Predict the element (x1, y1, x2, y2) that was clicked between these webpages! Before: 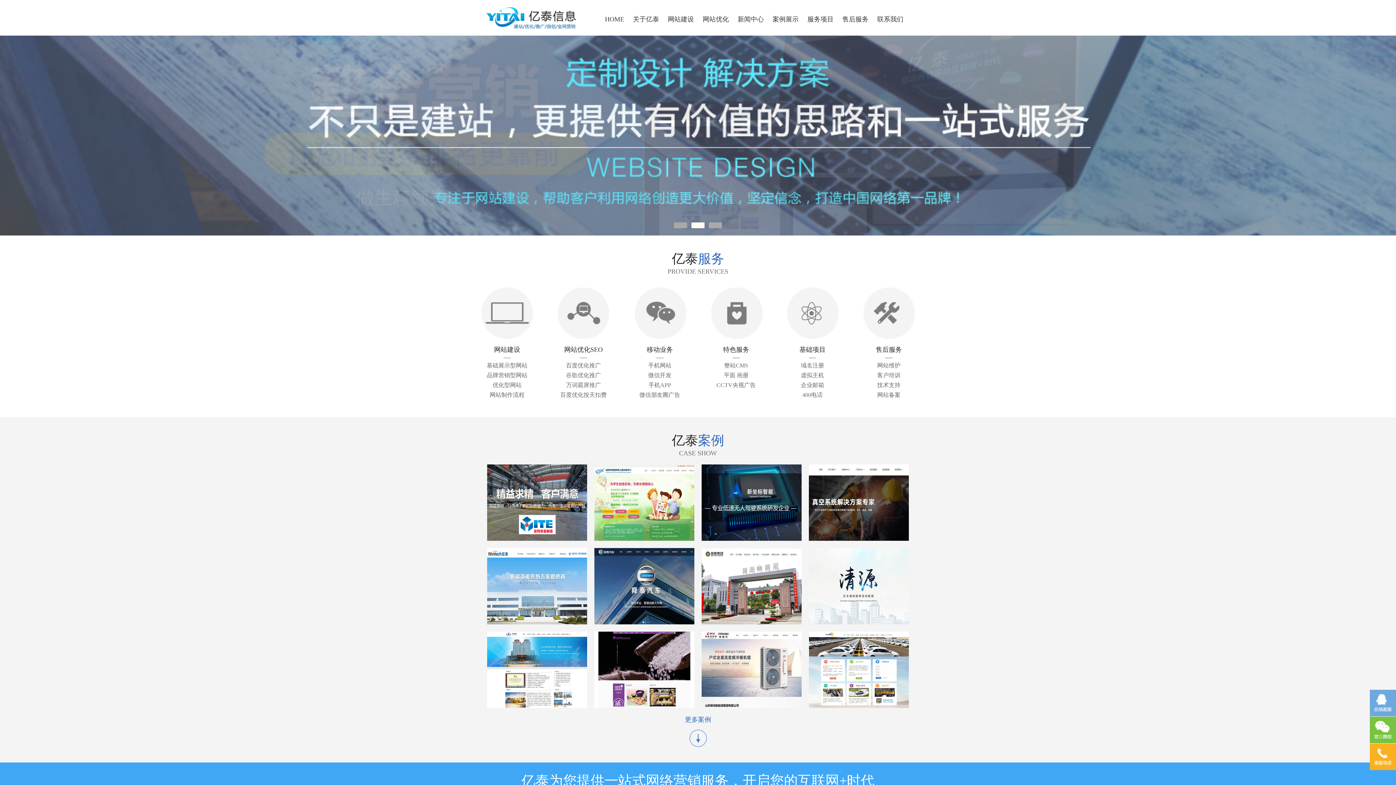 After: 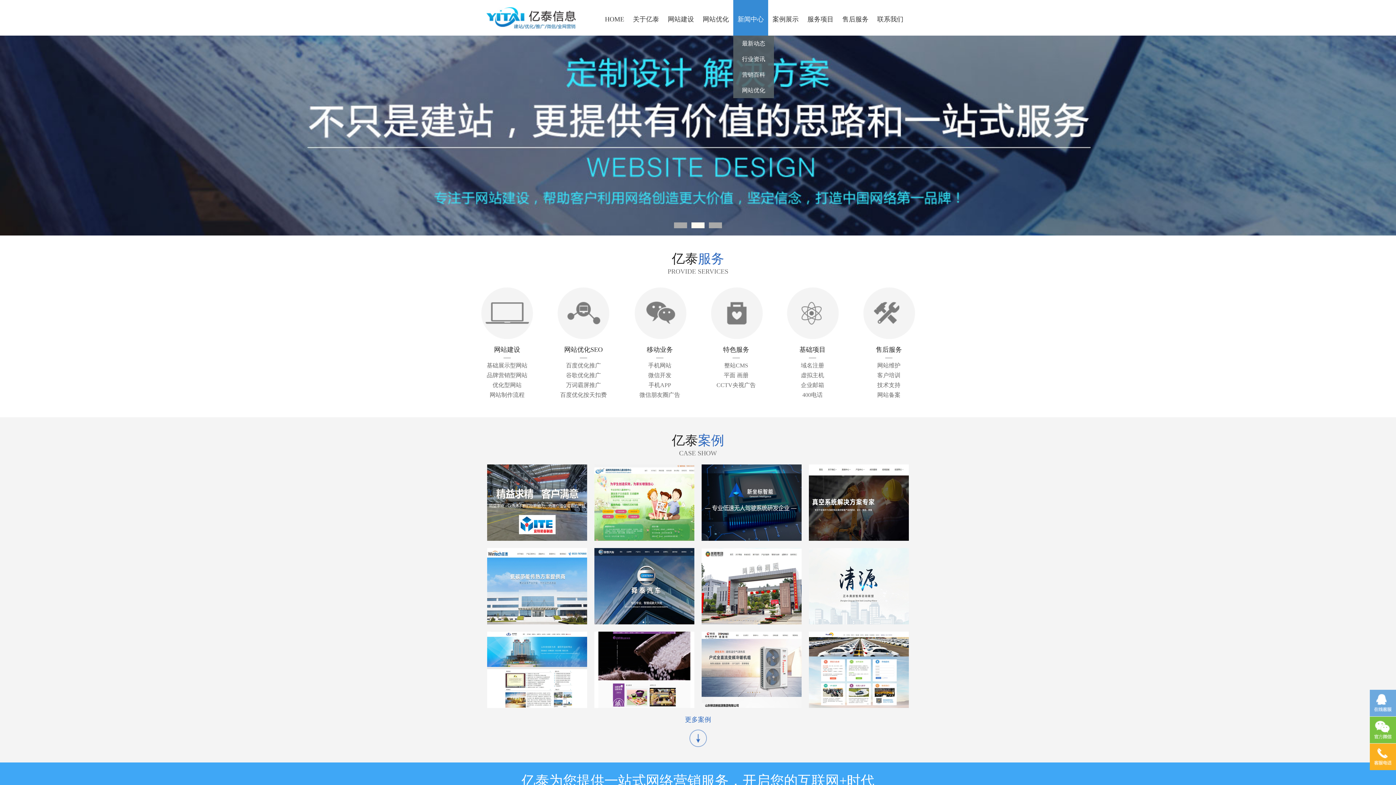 Action: label: 新闻中心 bbox: (733, 0, 768, 35)